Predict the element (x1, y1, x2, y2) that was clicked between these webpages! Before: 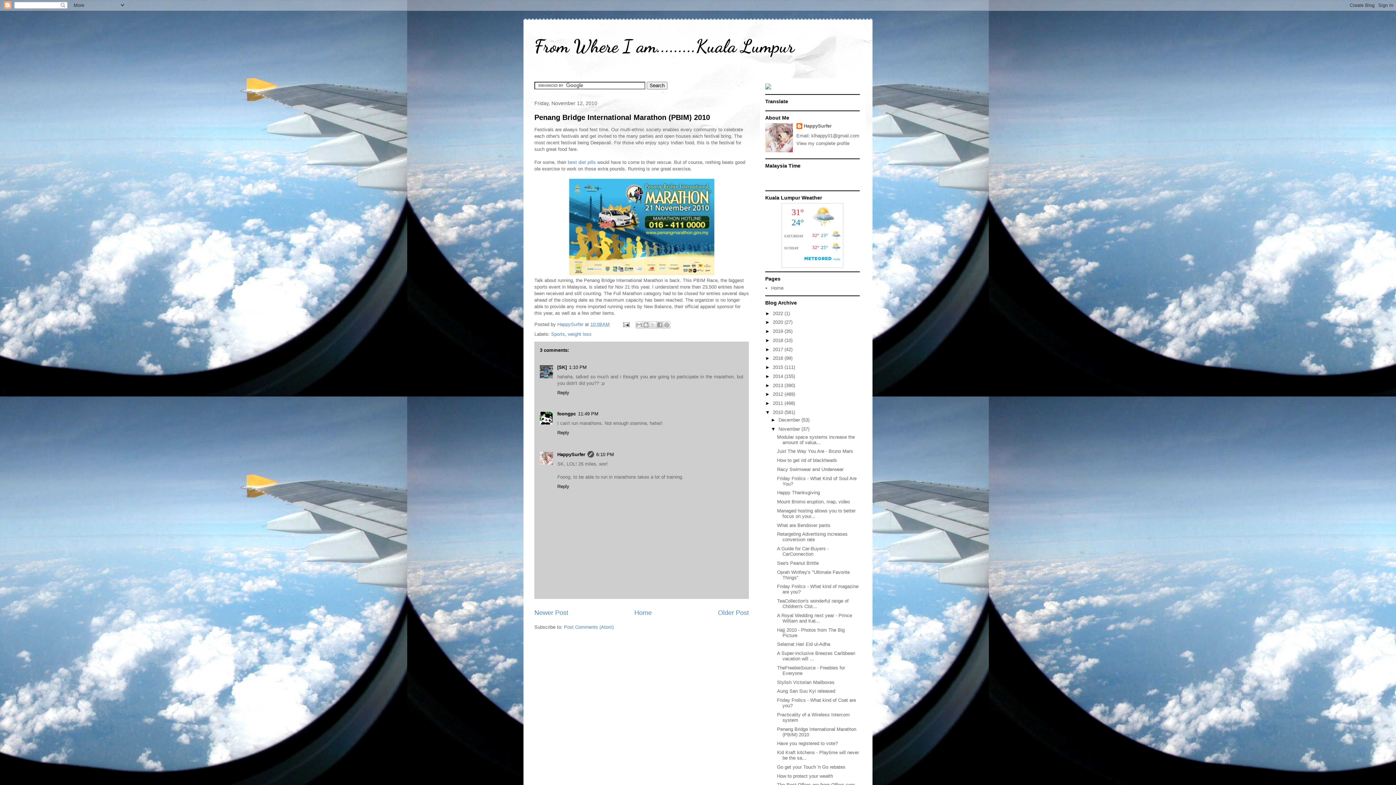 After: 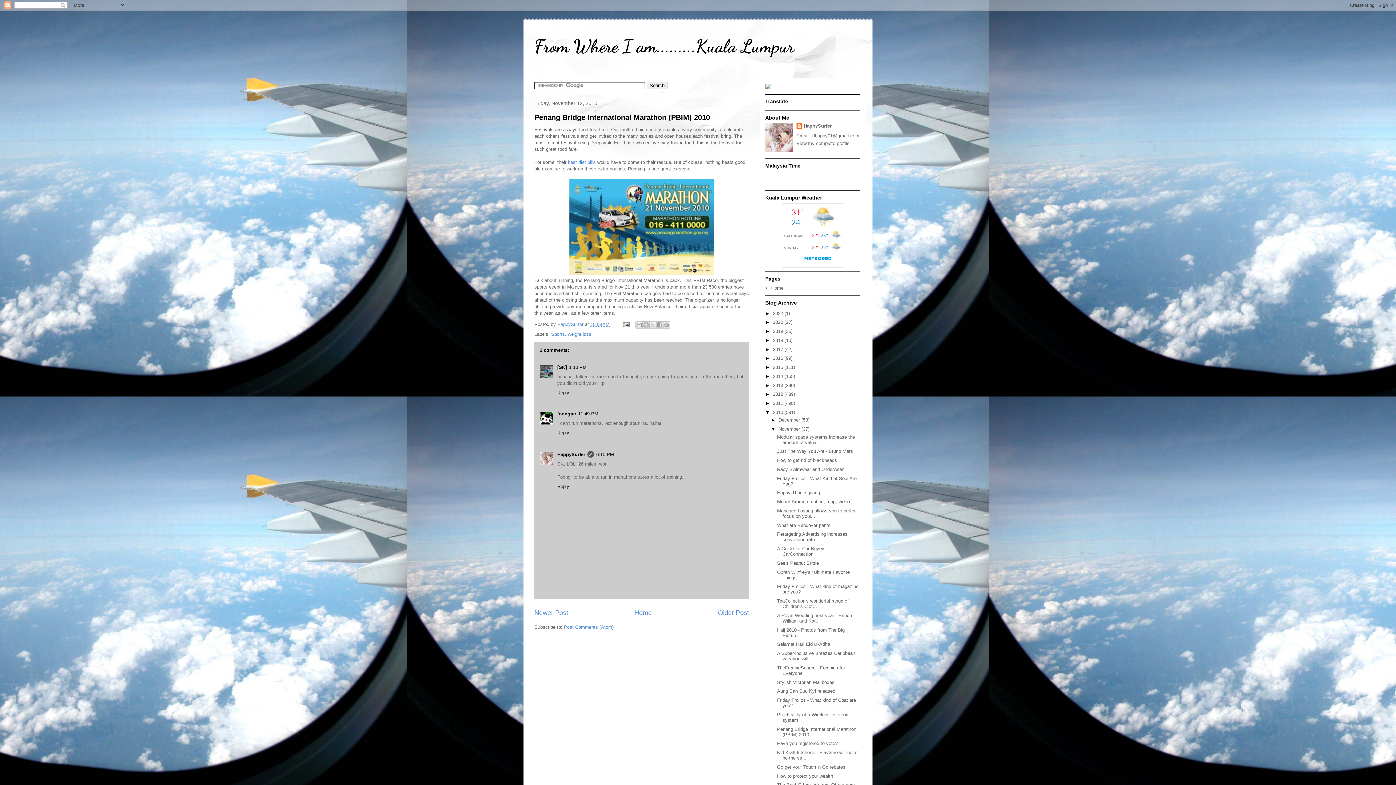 Action: bbox: (777, 726, 856, 737) label: Penang Bridge International Marathon (PBIM) 2010